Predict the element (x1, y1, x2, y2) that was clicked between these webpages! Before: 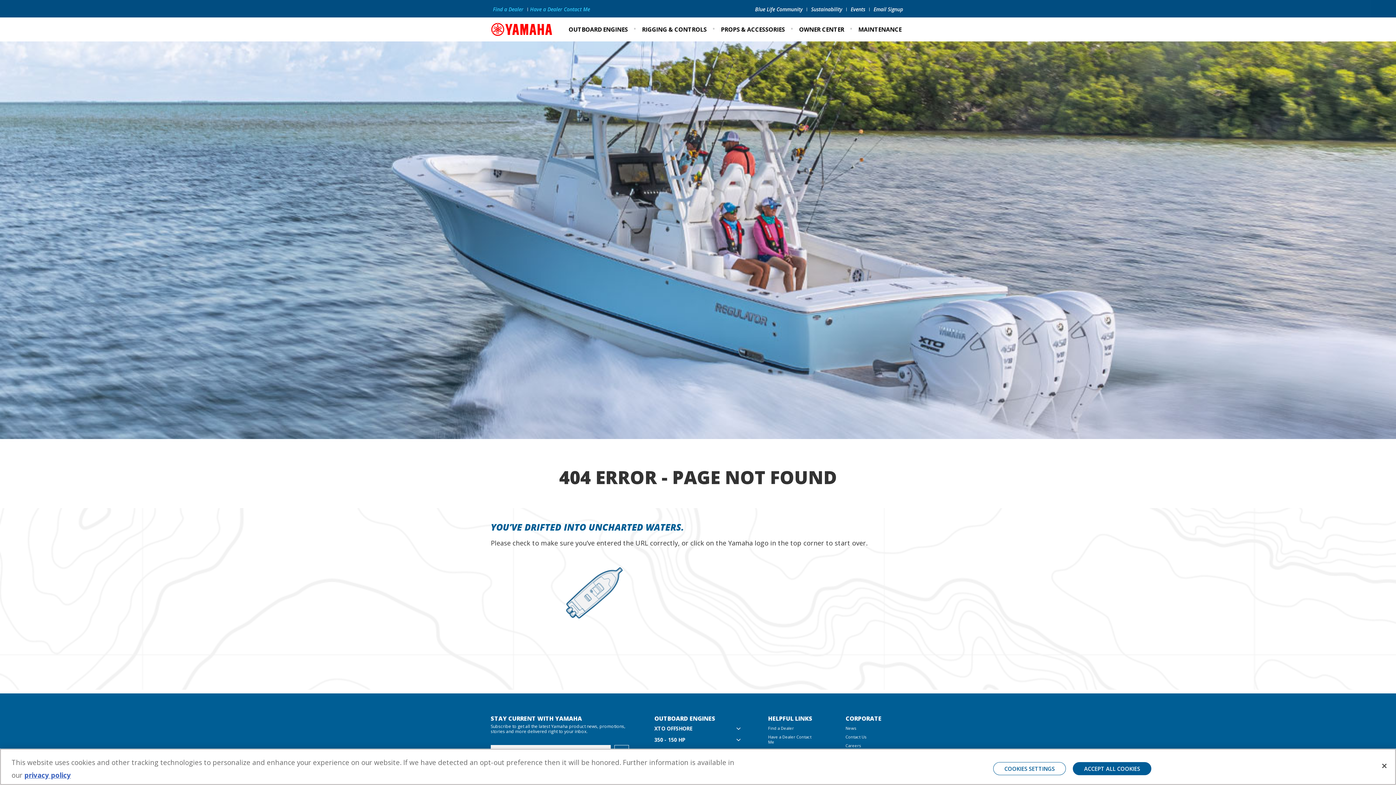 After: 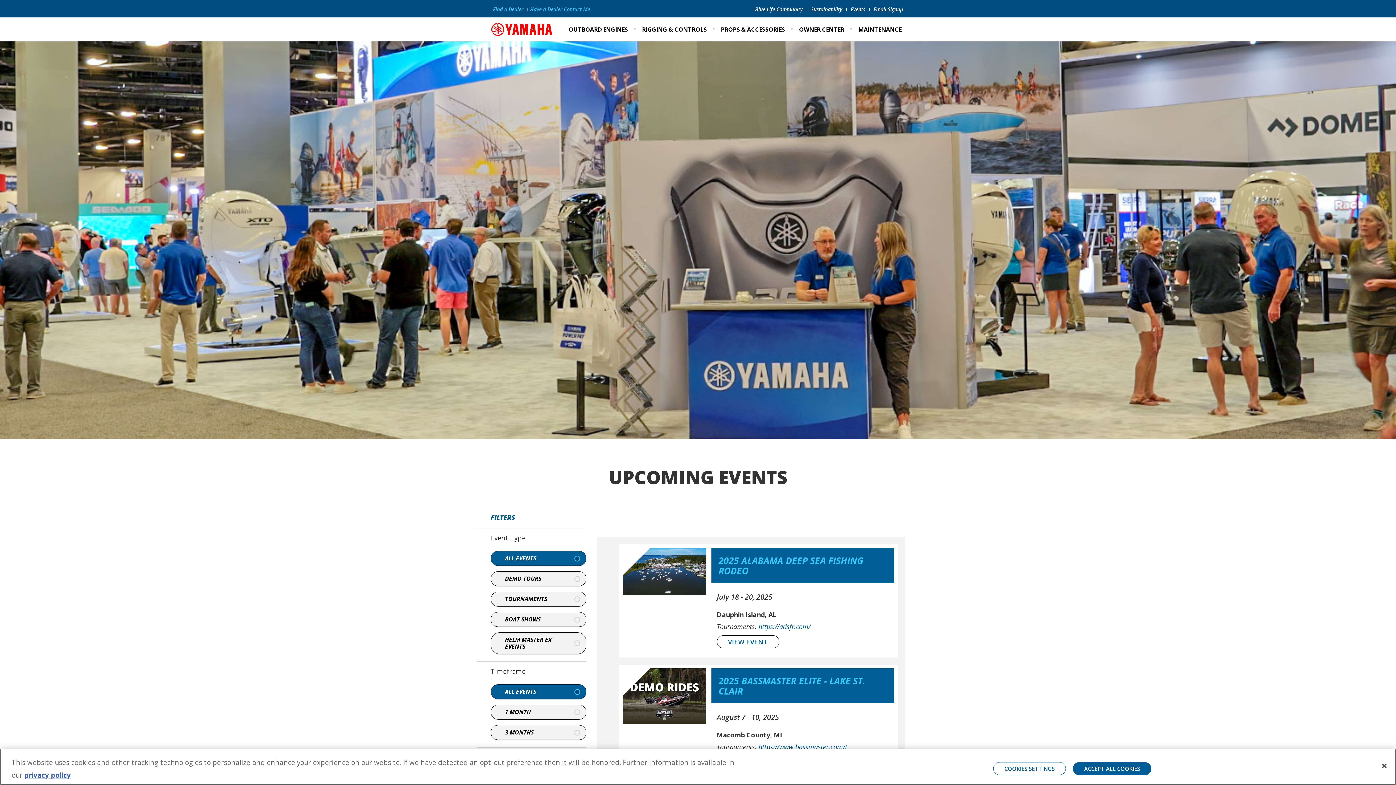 Action: label: Events bbox: (848, 5, 867, 12)